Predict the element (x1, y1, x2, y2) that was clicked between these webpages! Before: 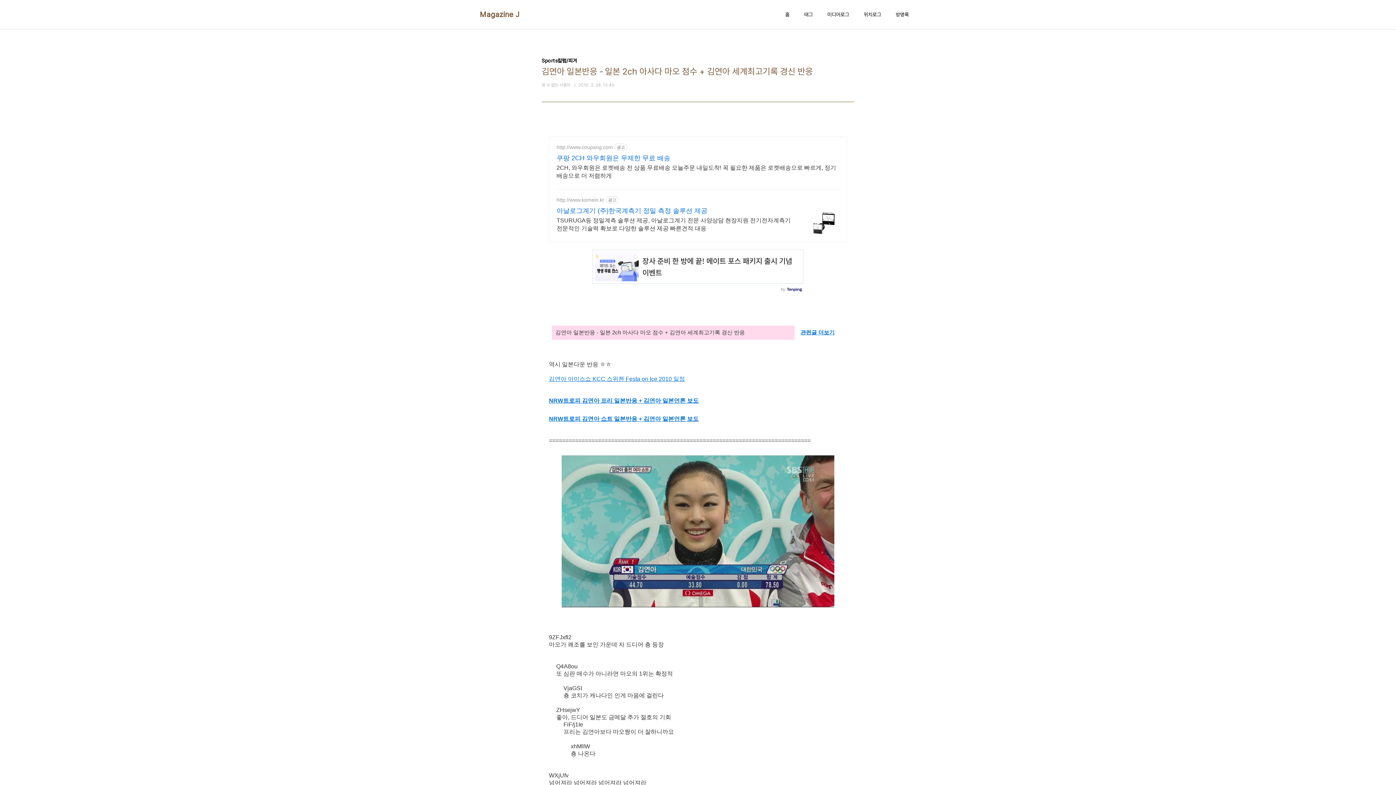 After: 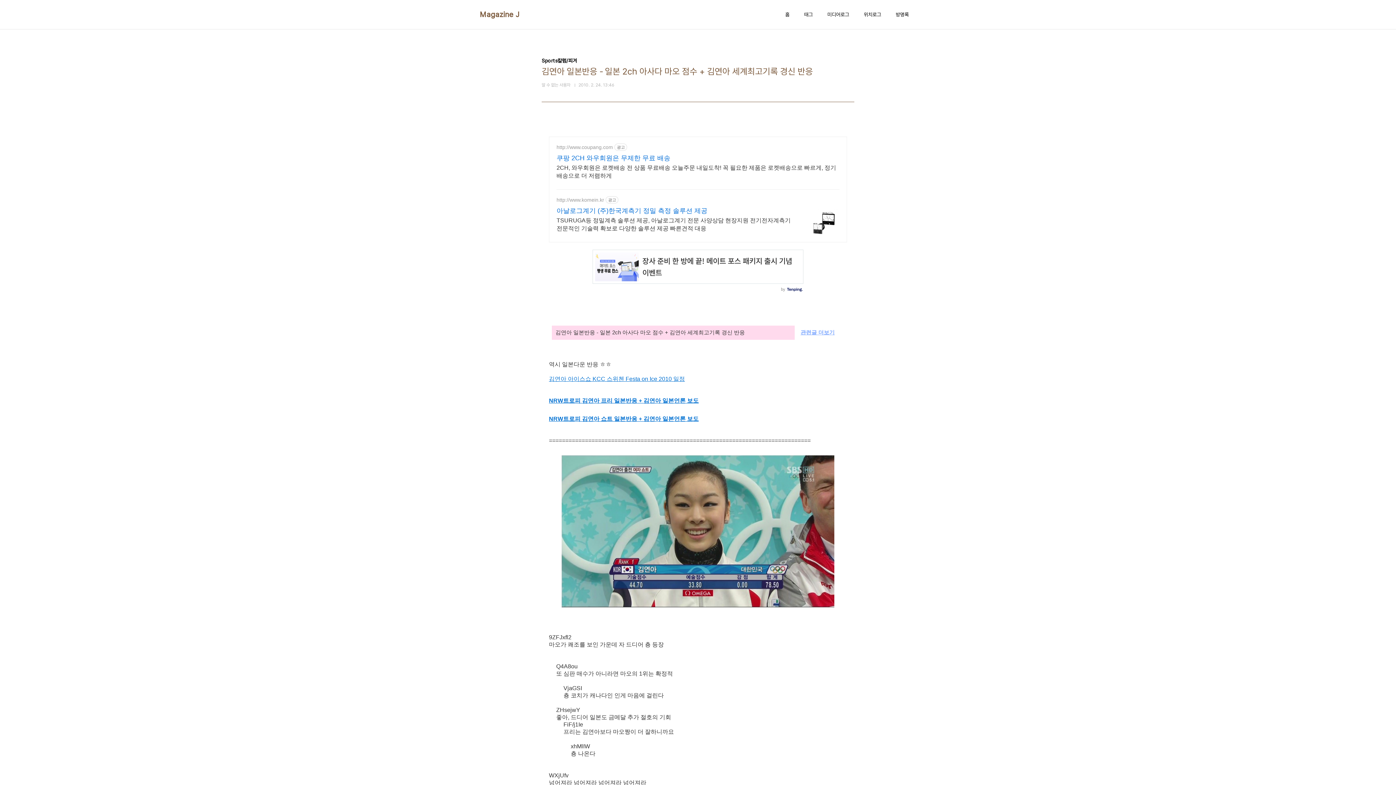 Action: bbox: (800, 329, 834, 335) label: 관련글 더보기